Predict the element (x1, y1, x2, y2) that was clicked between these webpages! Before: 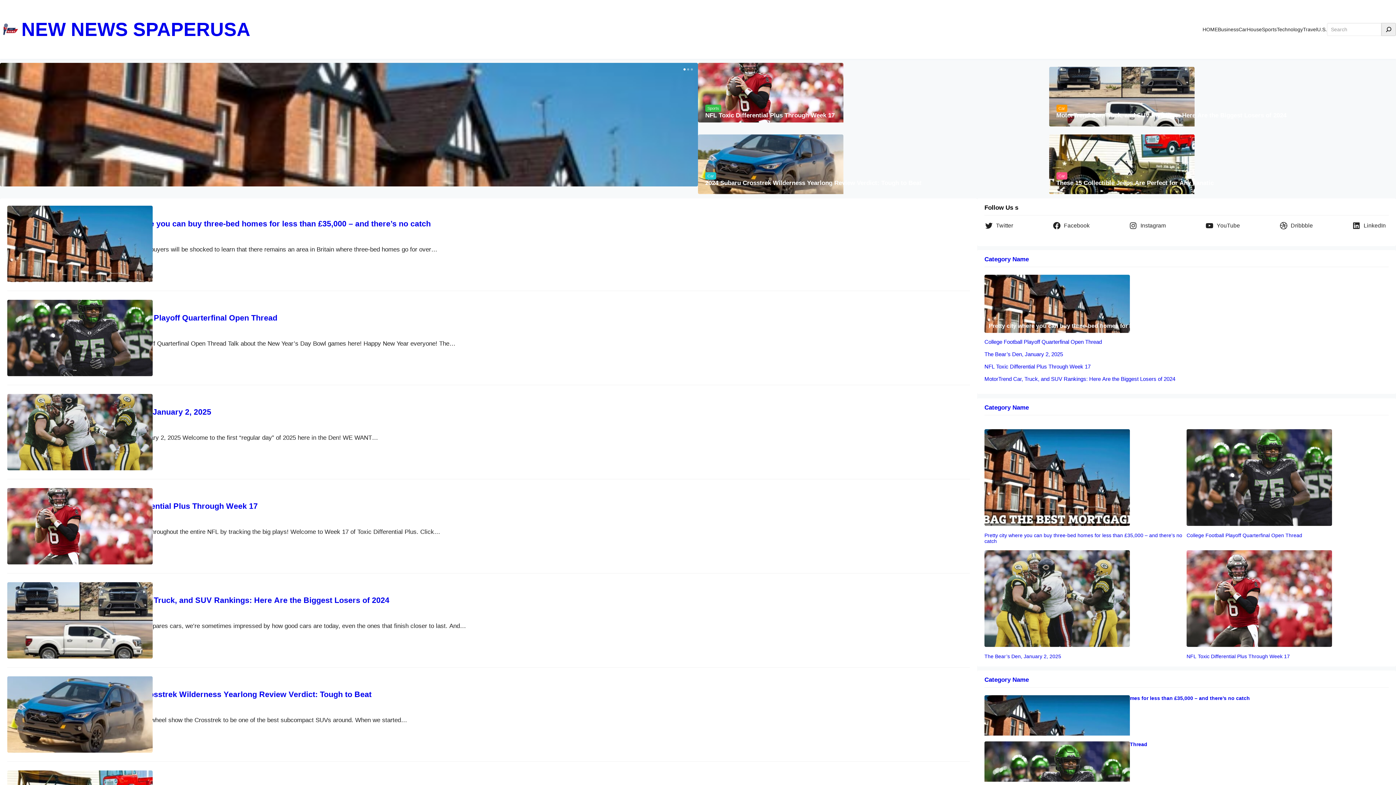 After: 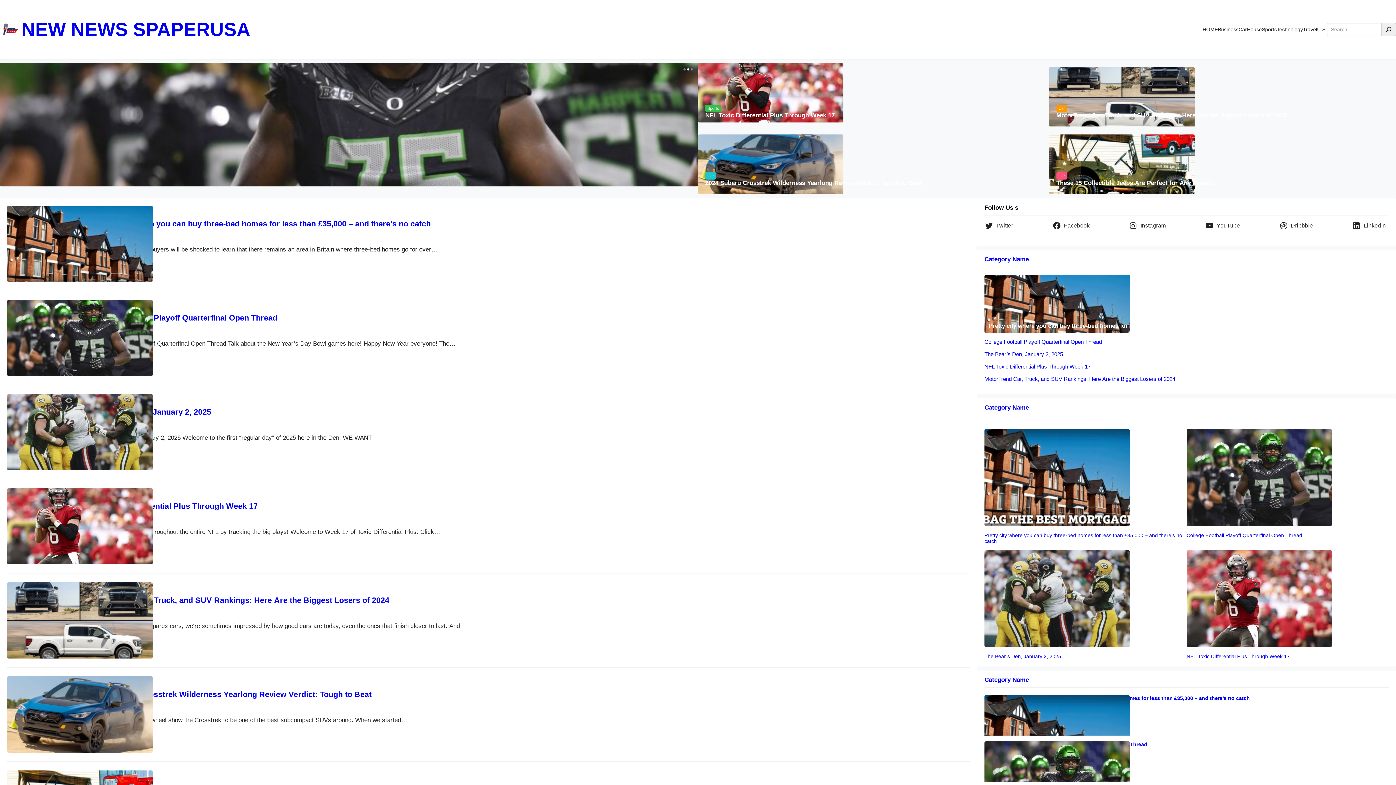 Action: label: NEW NEWS SPAPERUSA bbox: (21, 18, 250, 39)